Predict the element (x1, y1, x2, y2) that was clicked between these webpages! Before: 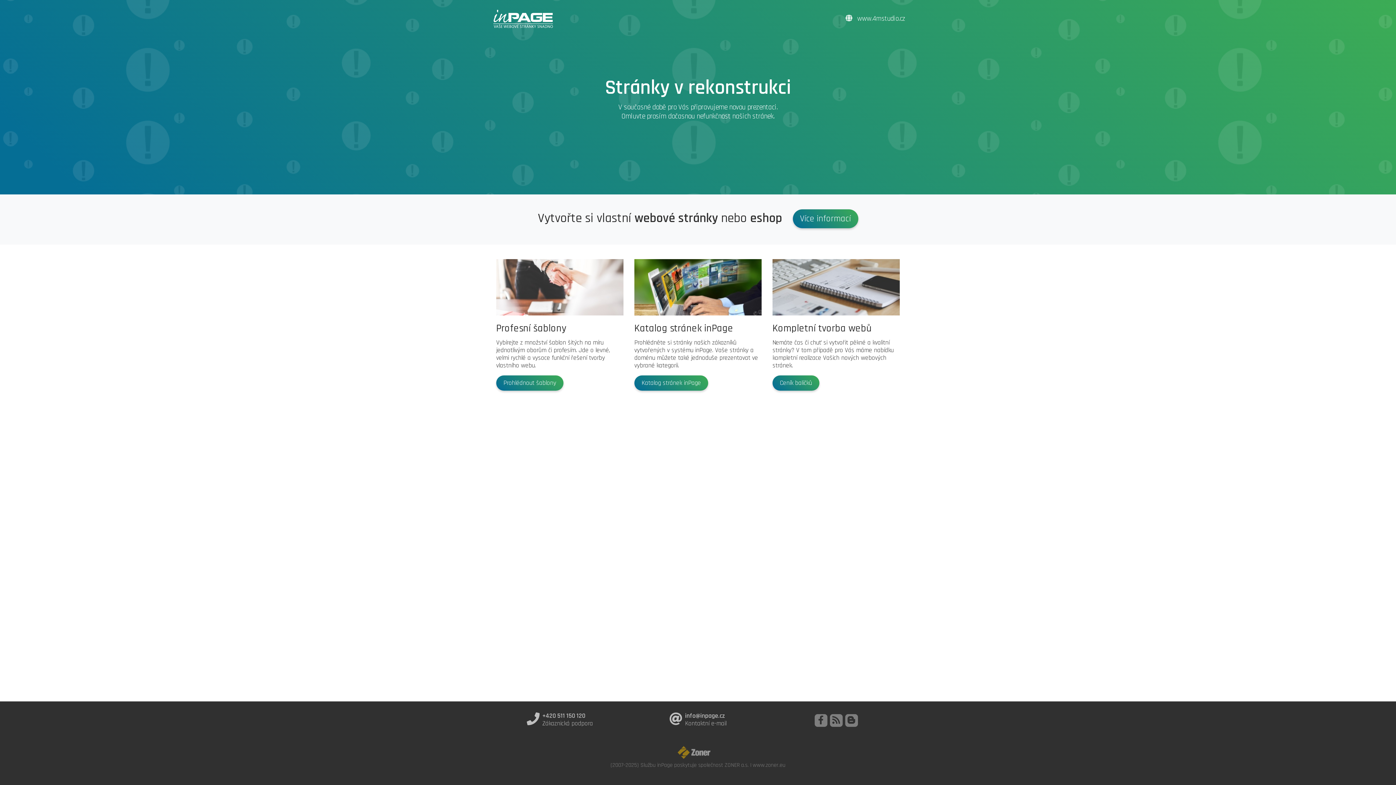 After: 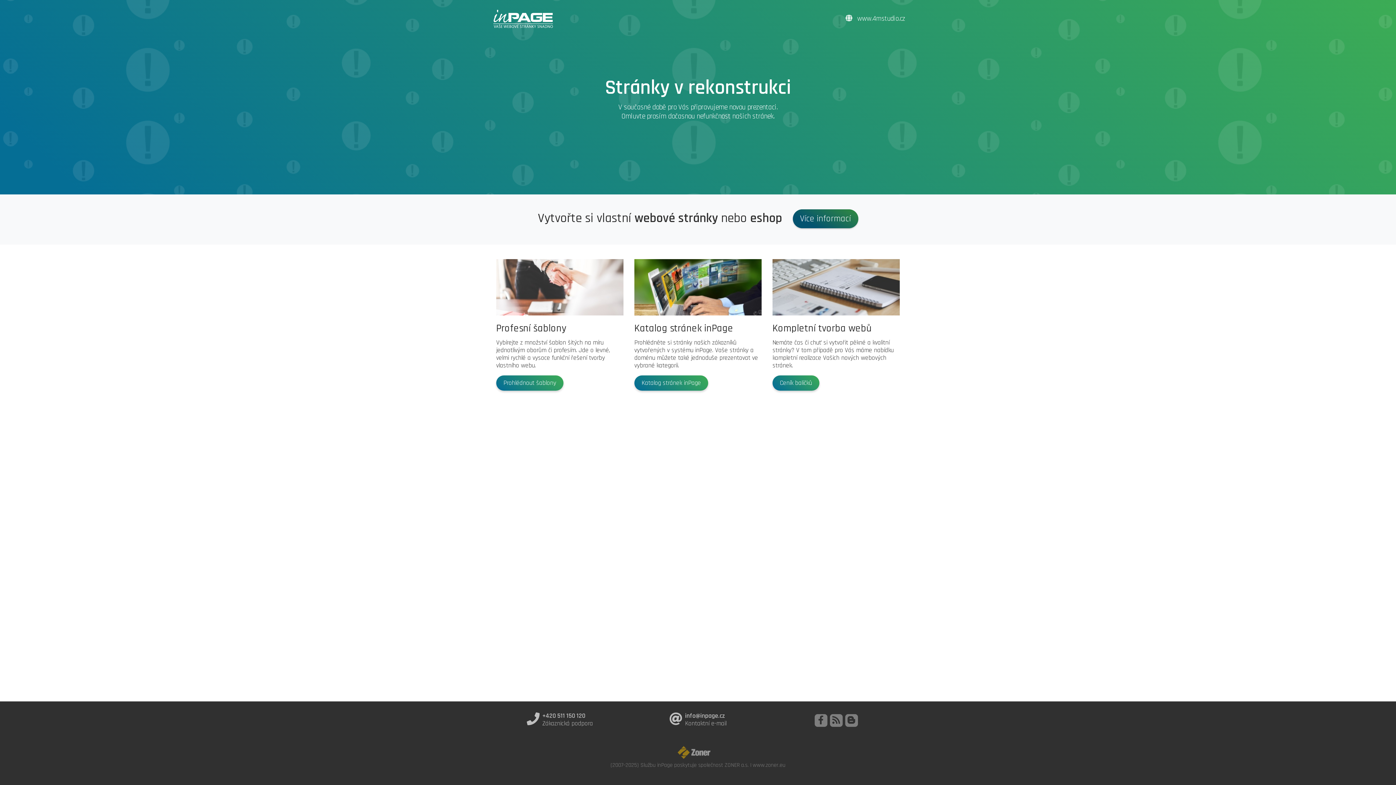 Action: label: Více informací bbox: (792, 209, 858, 228)